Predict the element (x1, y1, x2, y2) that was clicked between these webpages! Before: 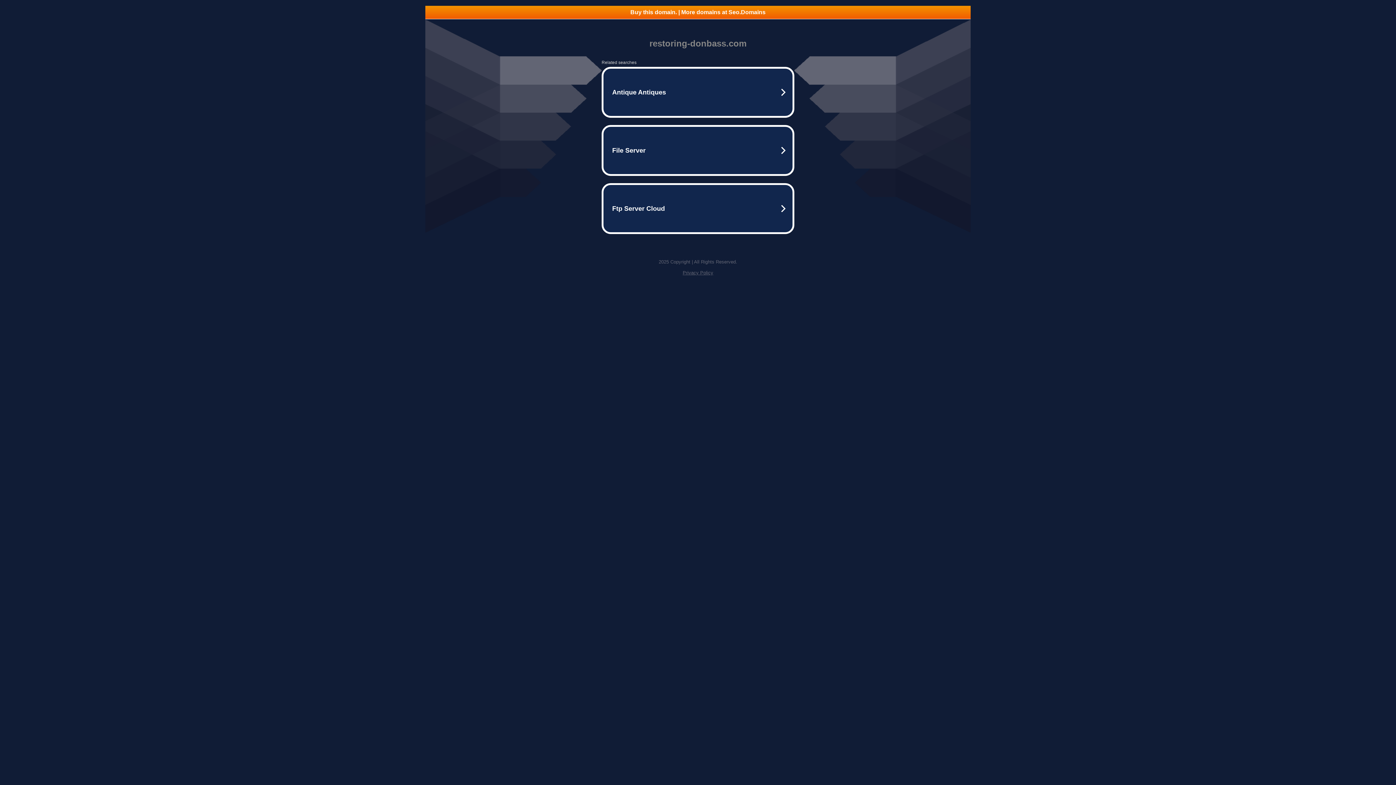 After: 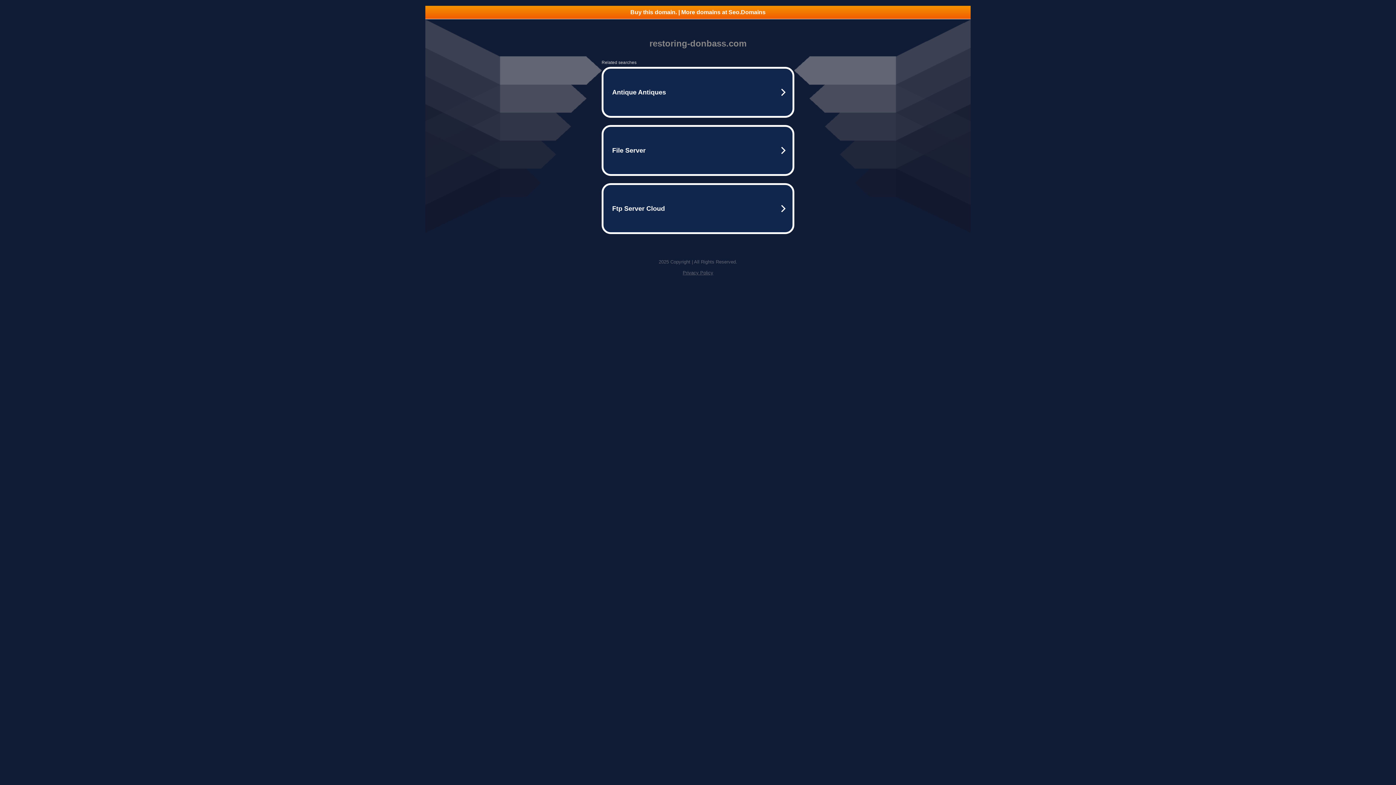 Action: label: Privacy Policy bbox: (682, 270, 713, 275)